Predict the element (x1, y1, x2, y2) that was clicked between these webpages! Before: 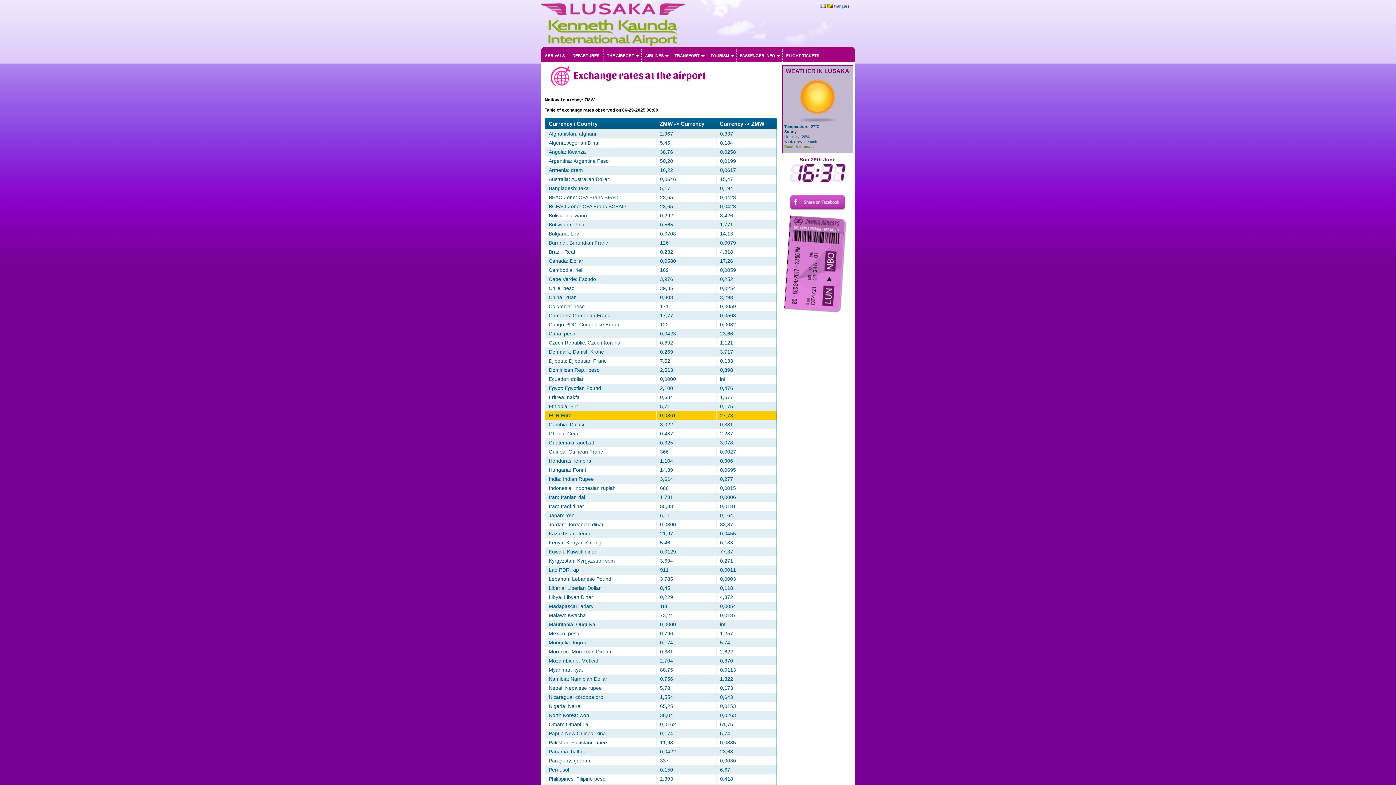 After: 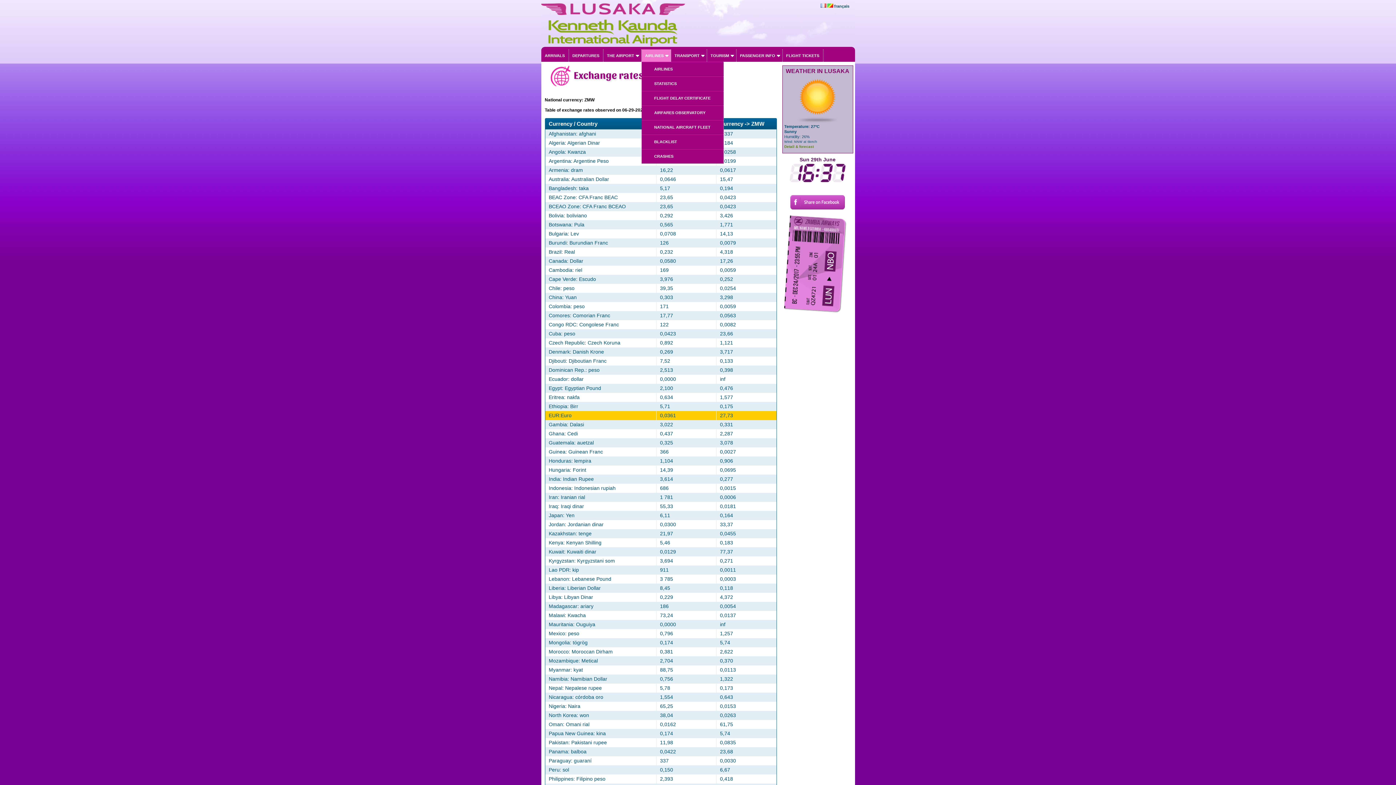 Action: bbox: (641, 49, 670, 61) label: AIRLINES